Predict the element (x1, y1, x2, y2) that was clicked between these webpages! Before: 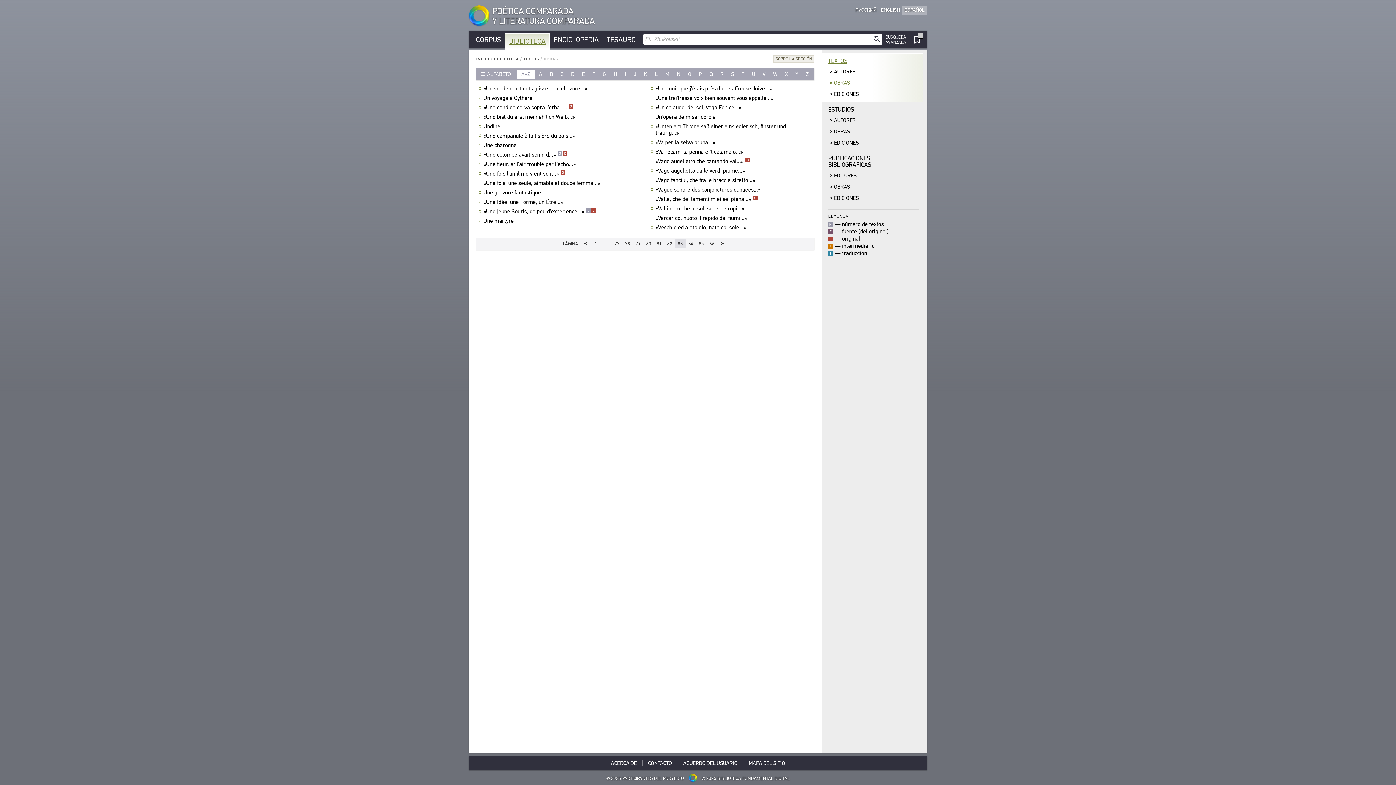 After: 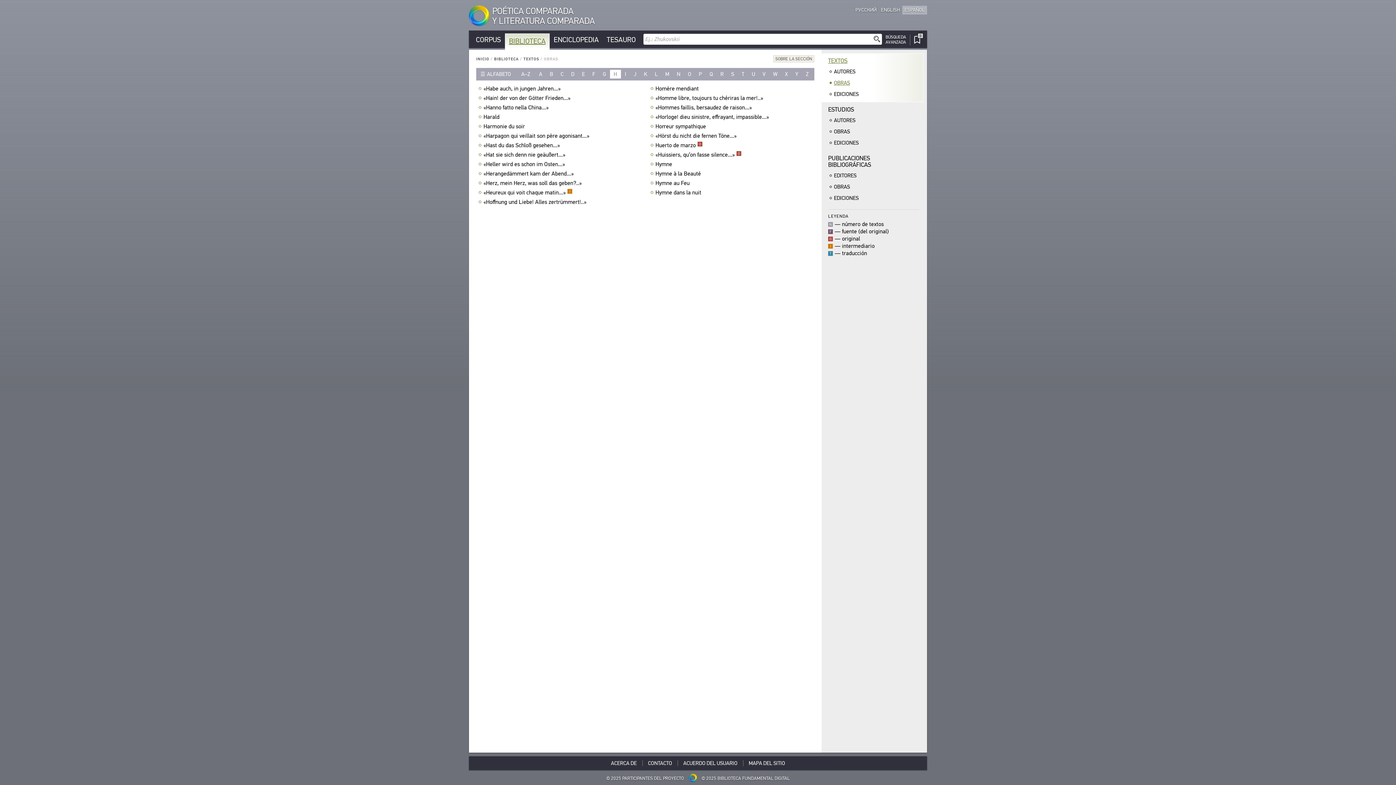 Action: label: H bbox: (610, 69, 621, 78)